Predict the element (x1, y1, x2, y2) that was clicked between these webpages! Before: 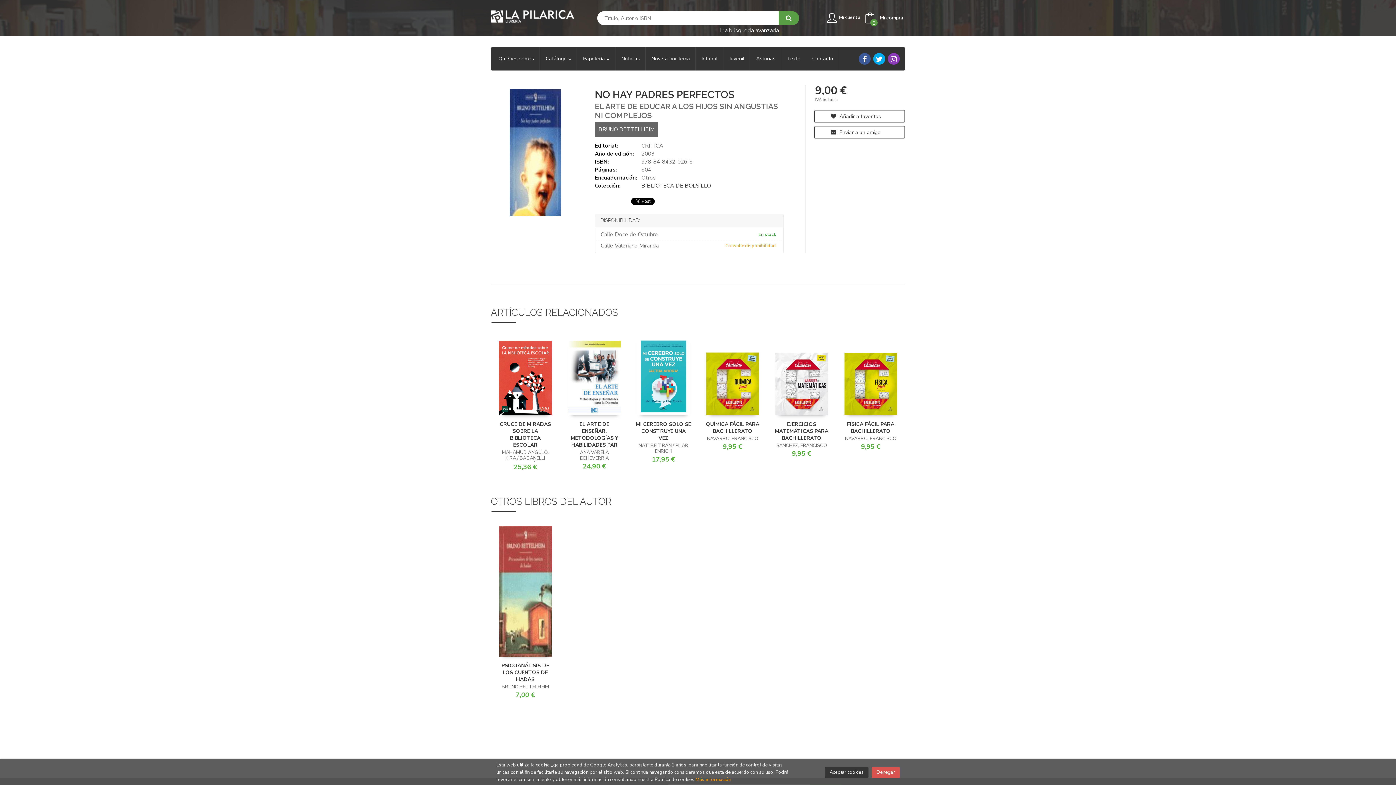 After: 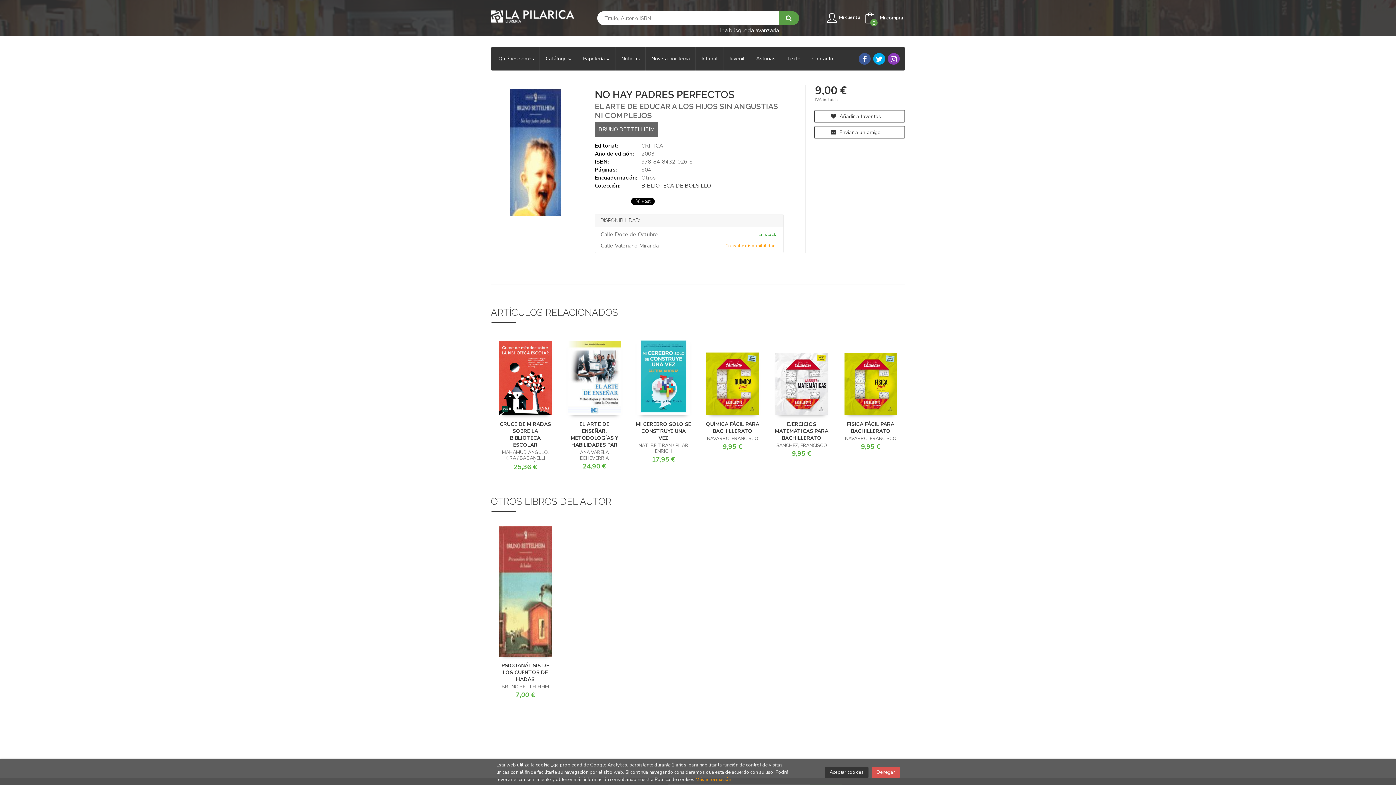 Action: bbox: (778, 11, 799, 25)